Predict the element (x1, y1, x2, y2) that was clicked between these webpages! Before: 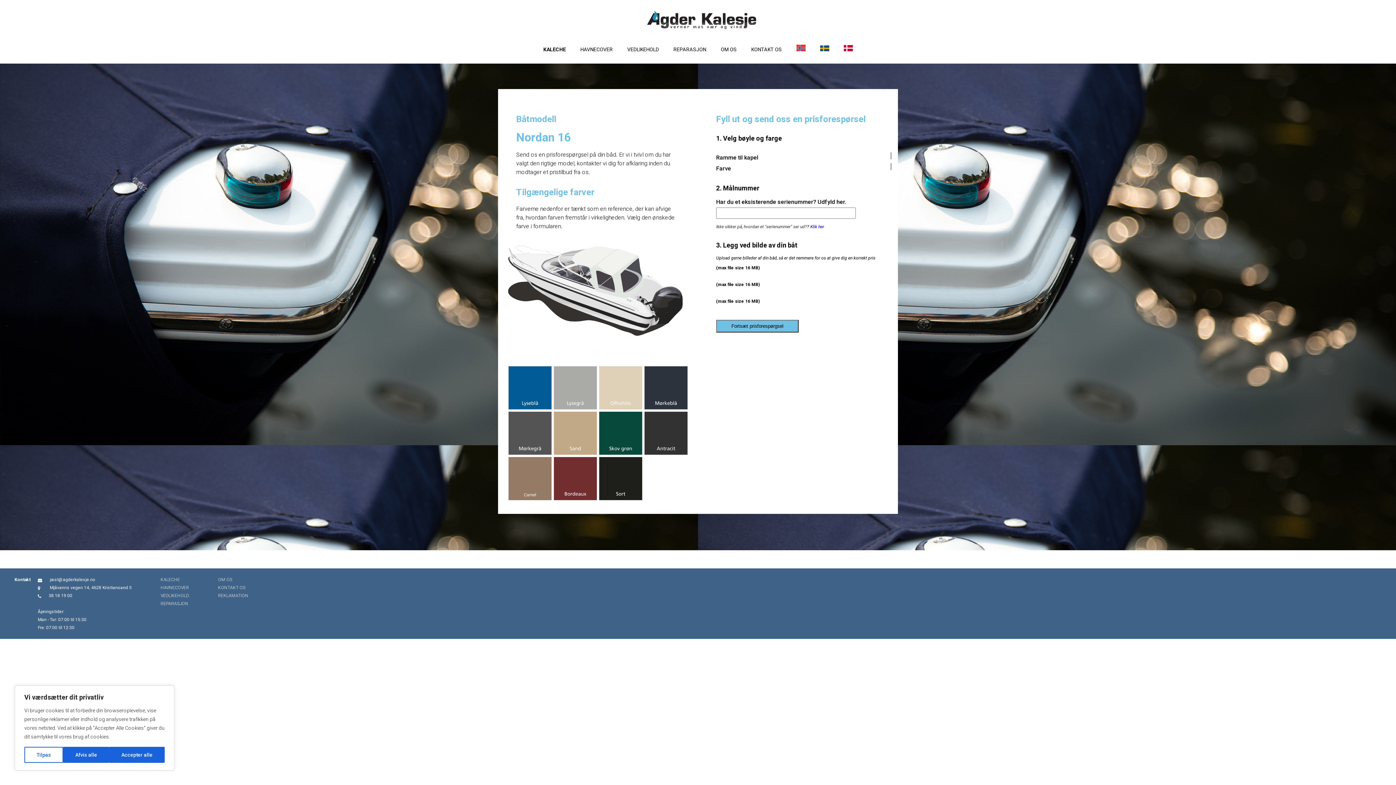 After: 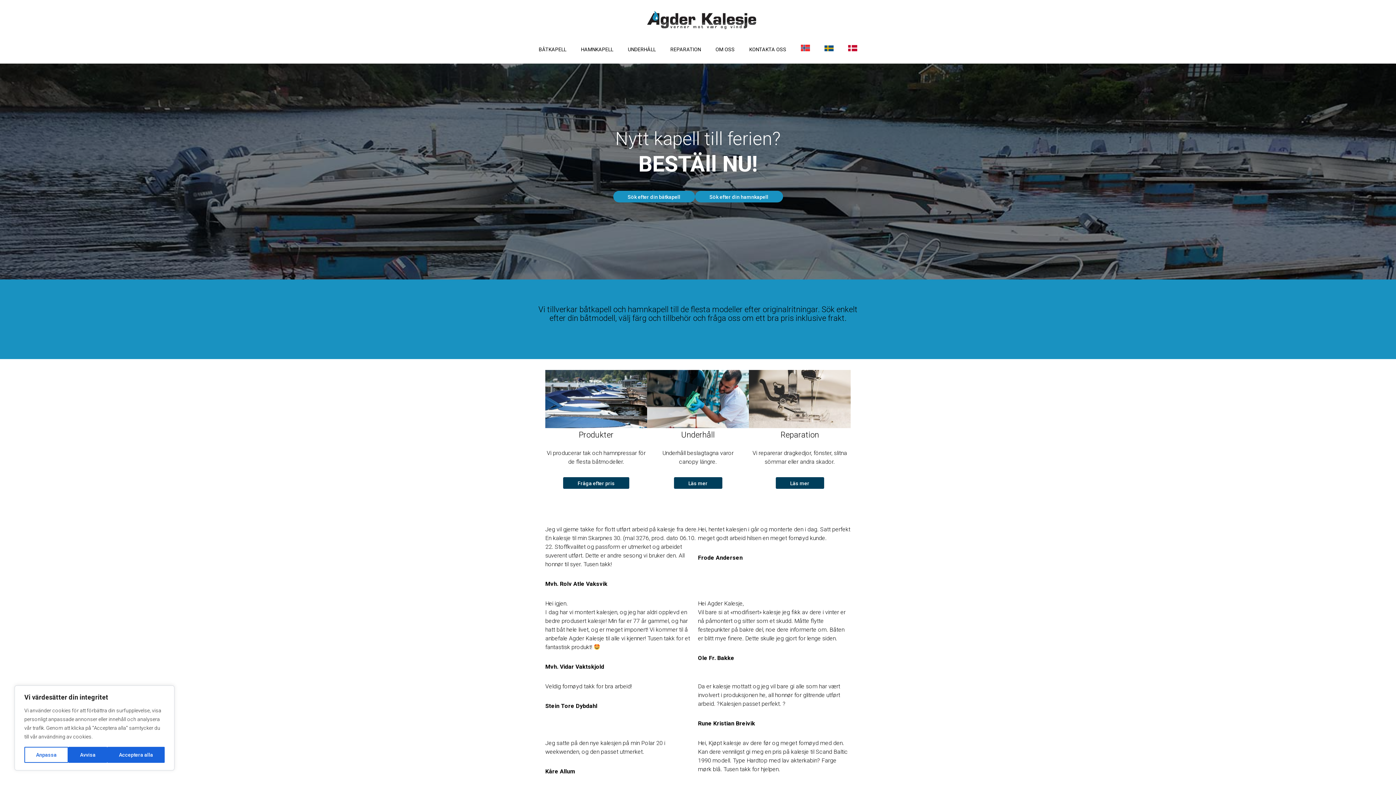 Action: bbox: (820, 40, 829, 56)